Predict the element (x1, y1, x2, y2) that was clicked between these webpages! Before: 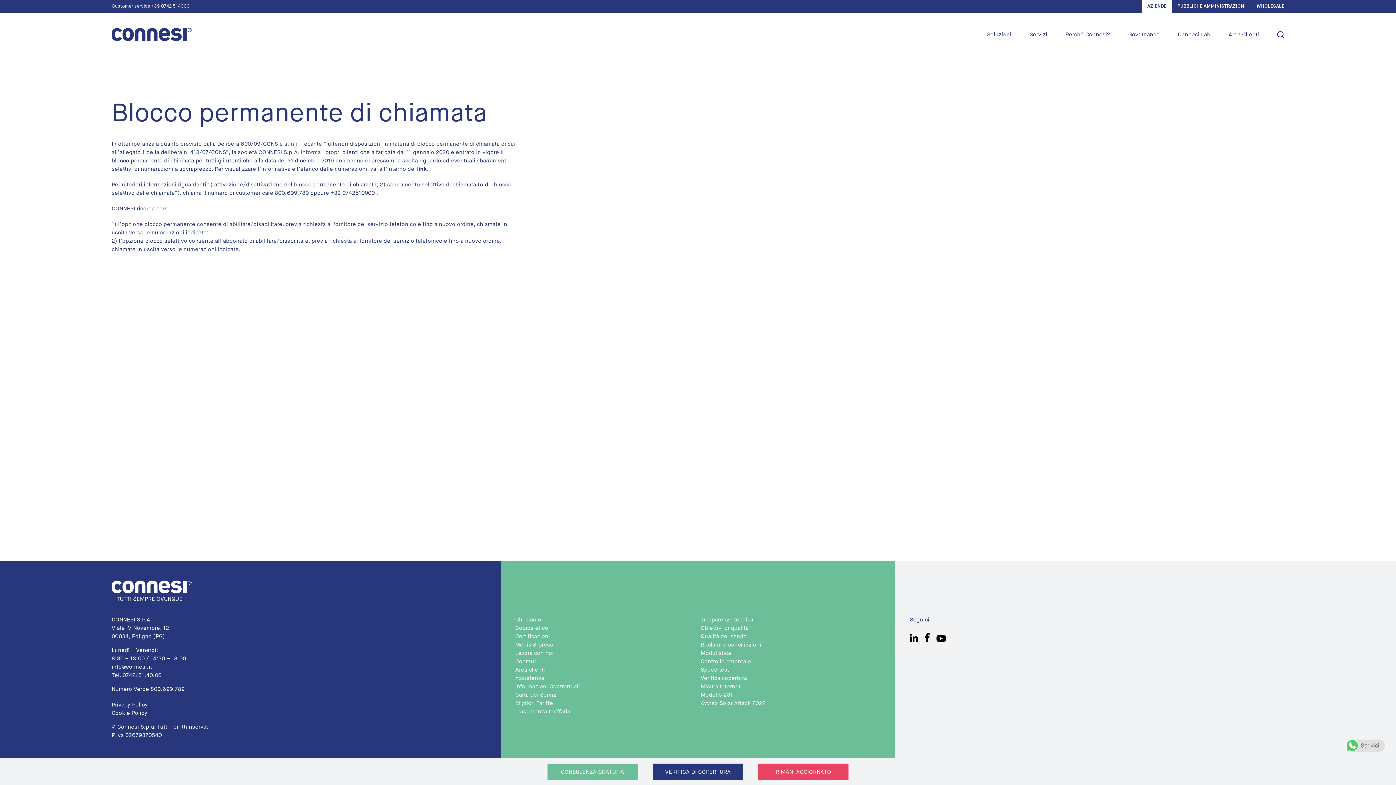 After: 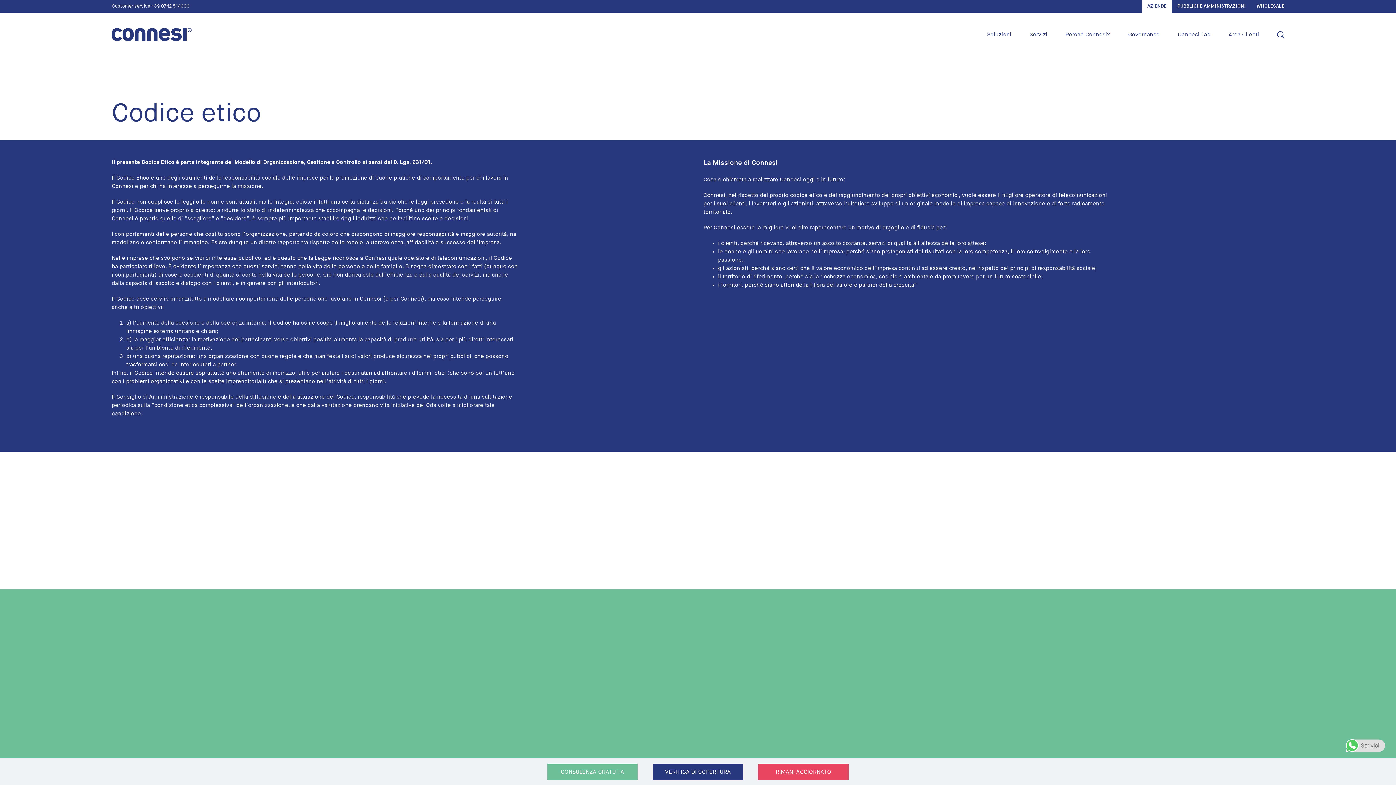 Action: bbox: (515, 625, 548, 631) label: Codice etico